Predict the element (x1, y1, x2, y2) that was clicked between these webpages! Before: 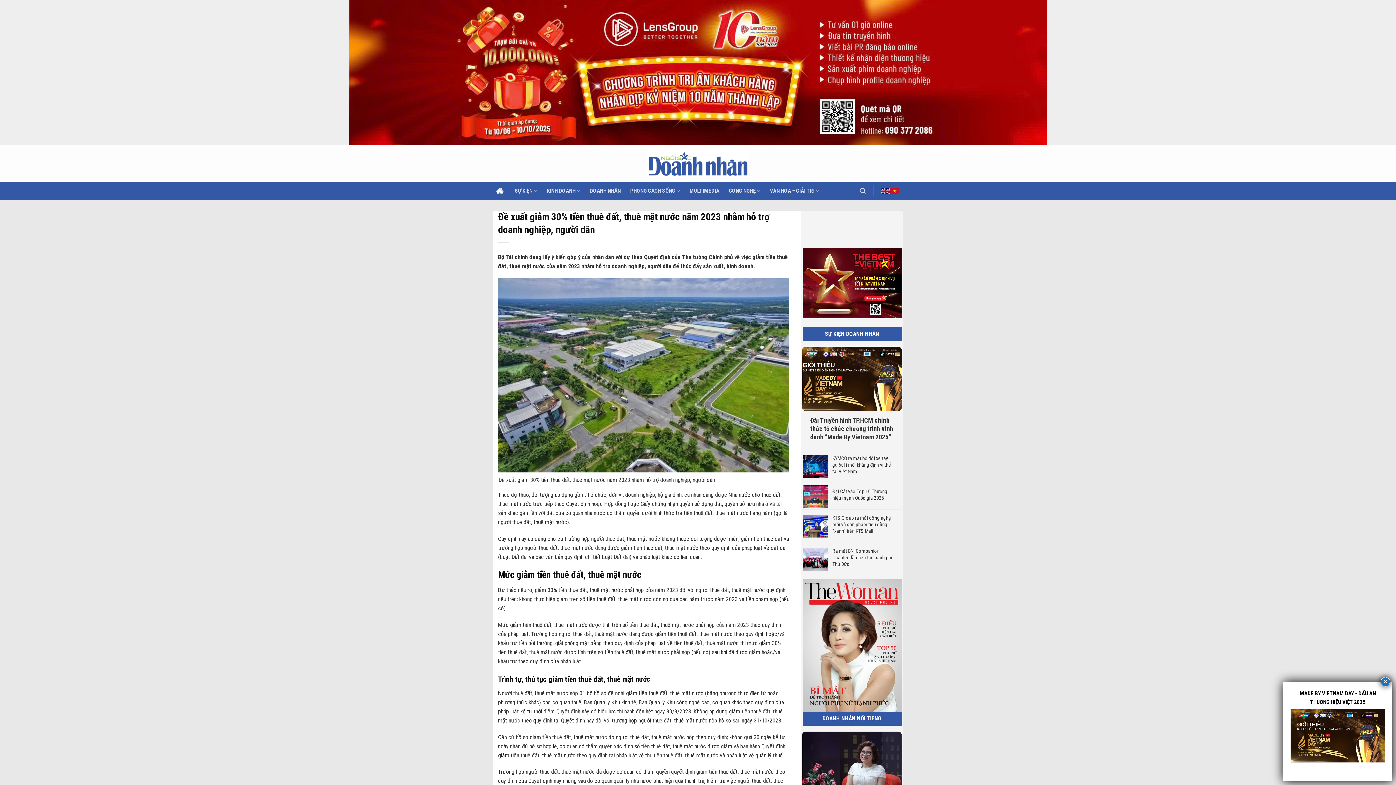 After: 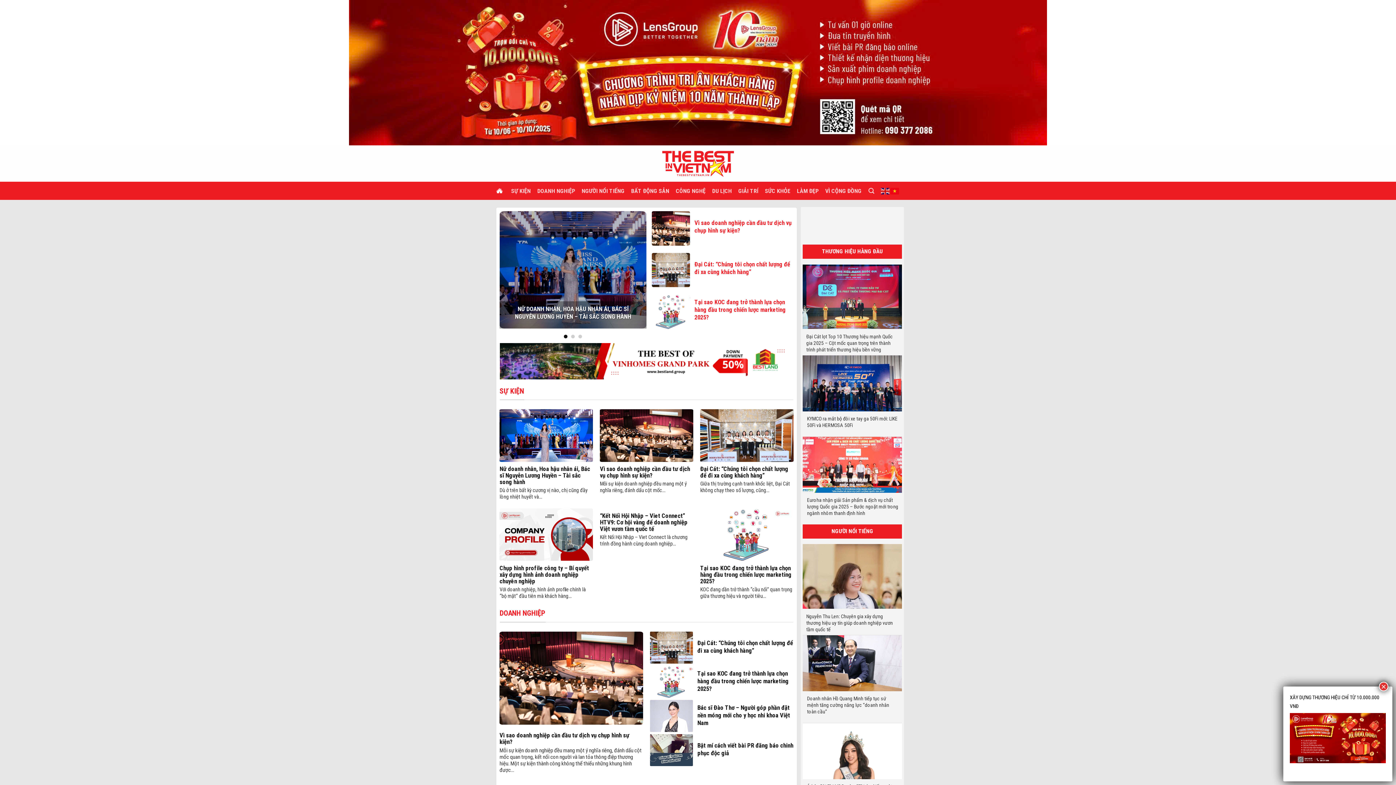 Action: bbox: (802, 279, 901, 286)